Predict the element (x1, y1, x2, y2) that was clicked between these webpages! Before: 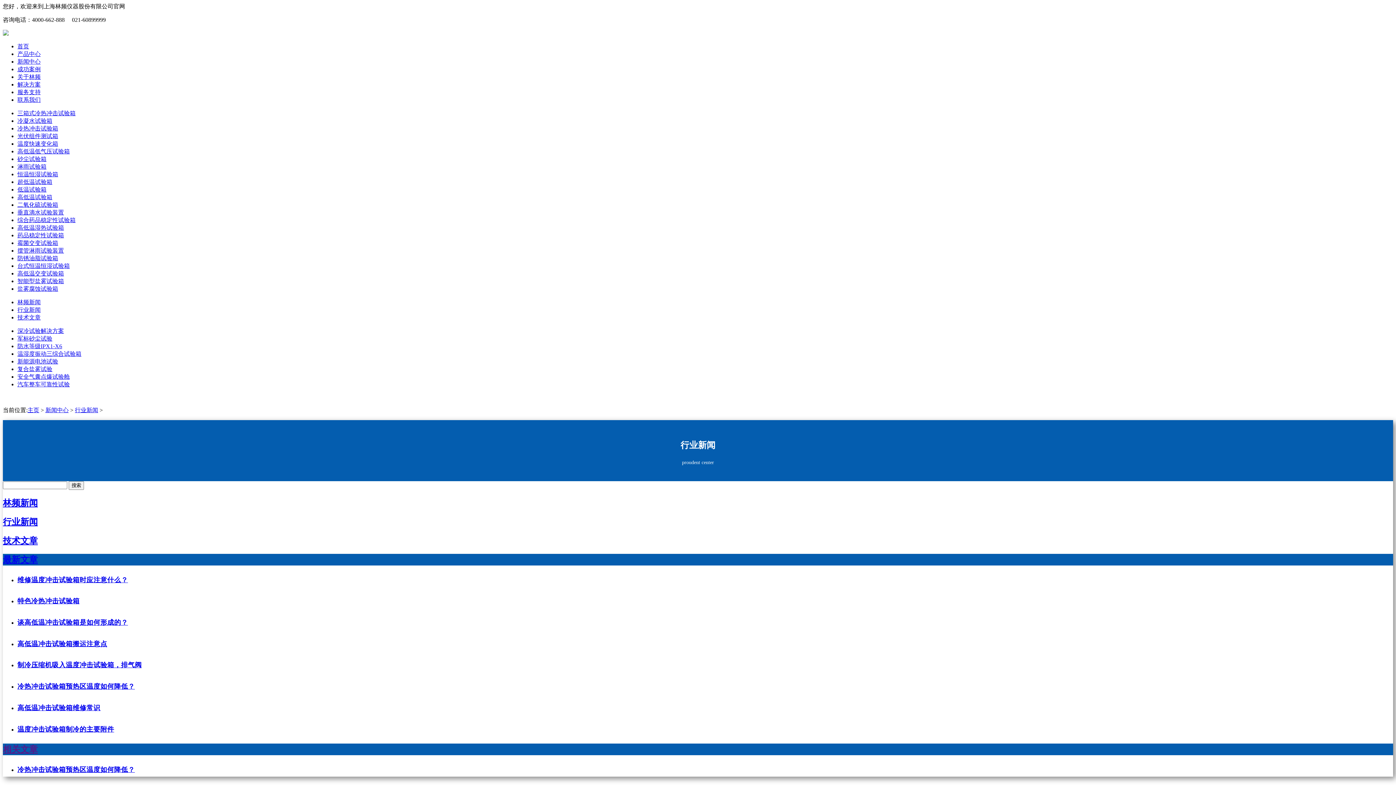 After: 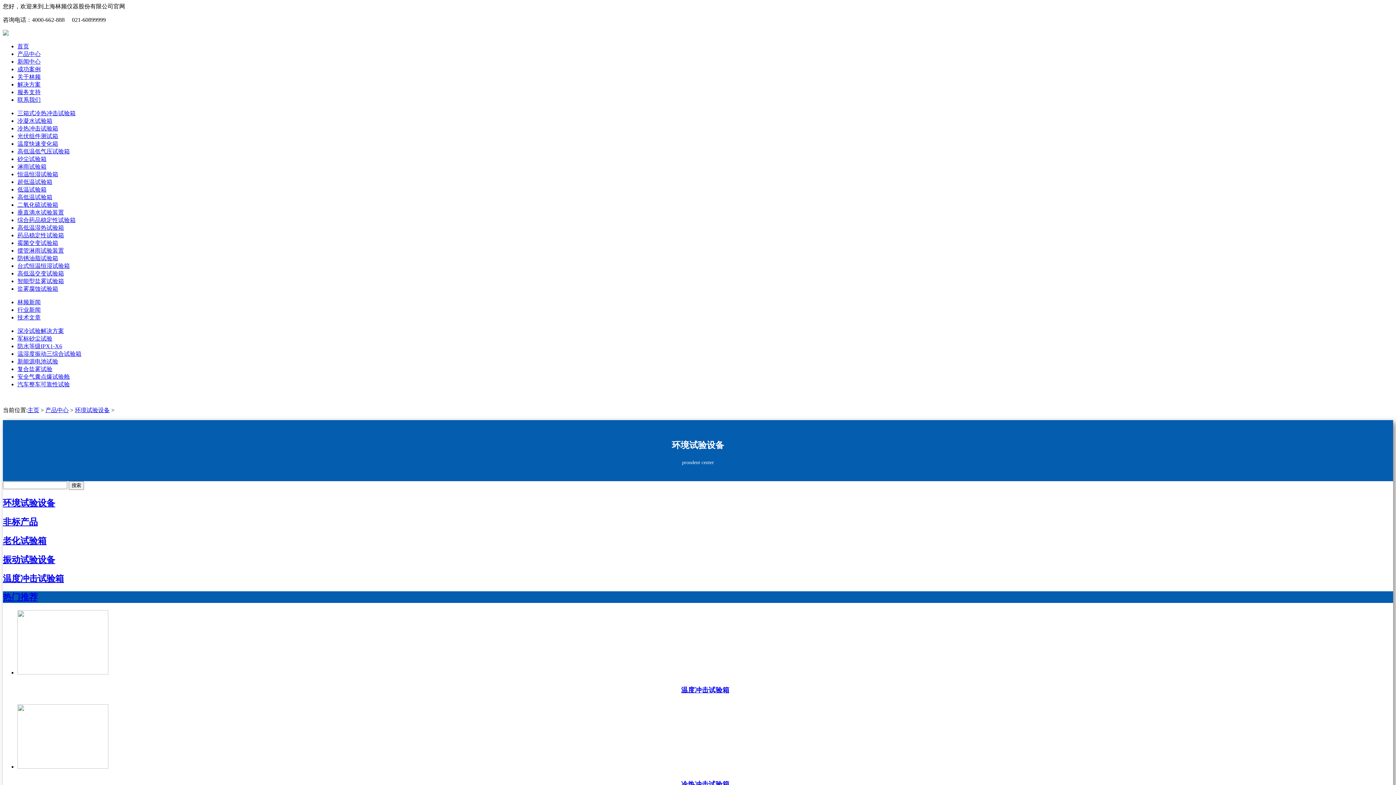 Action: bbox: (17, 178, 52, 185) label: 超低温试验箱